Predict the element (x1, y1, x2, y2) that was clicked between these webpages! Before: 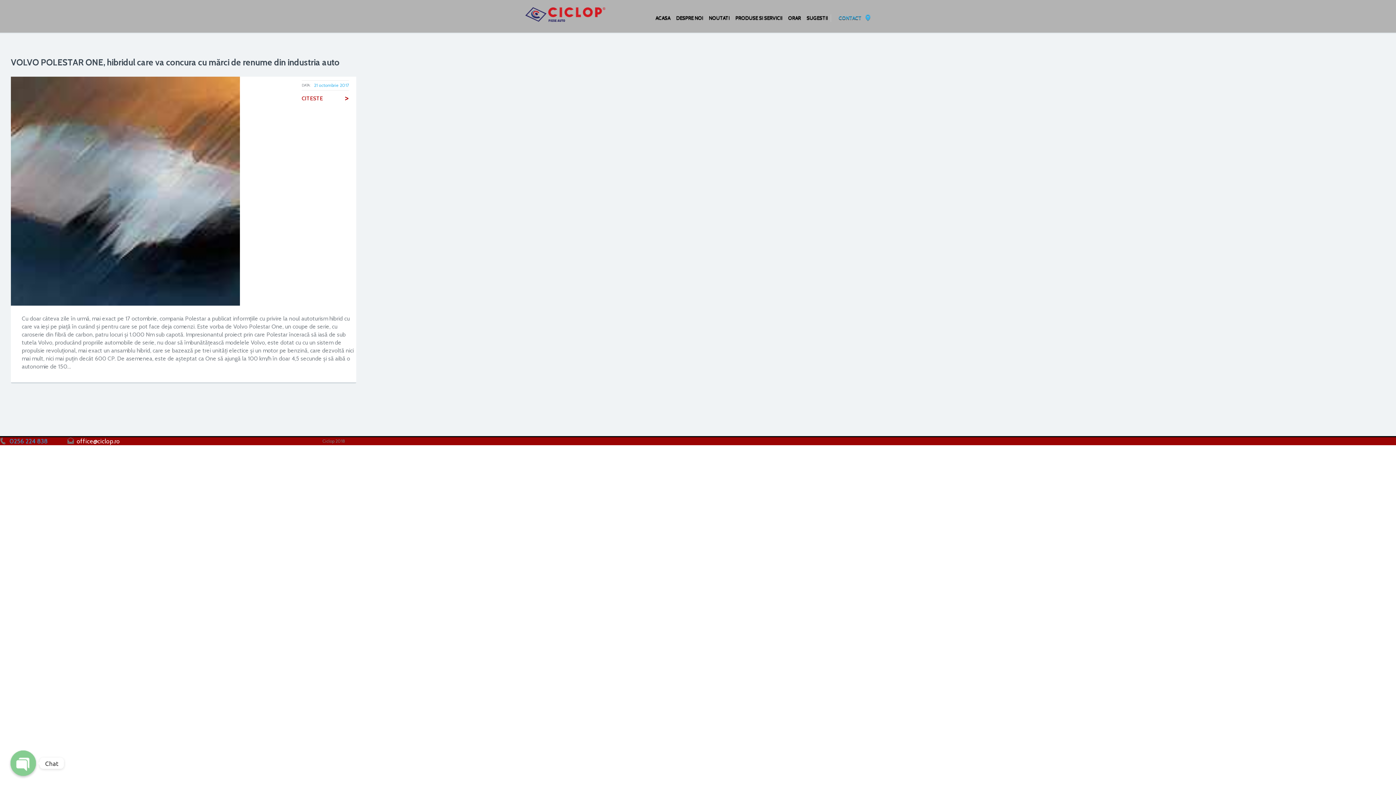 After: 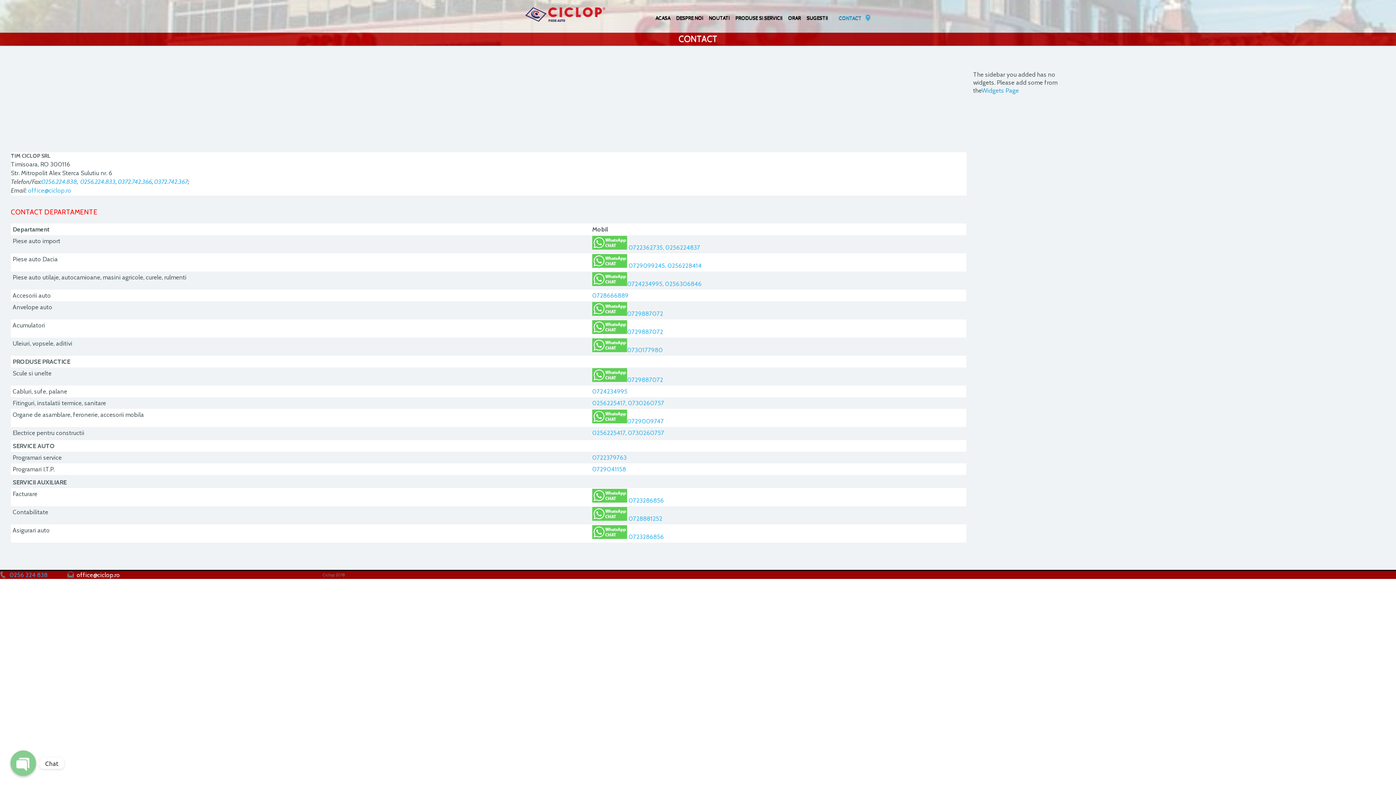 Action: label: CONTACT bbox: (830, 14, 870, 21)